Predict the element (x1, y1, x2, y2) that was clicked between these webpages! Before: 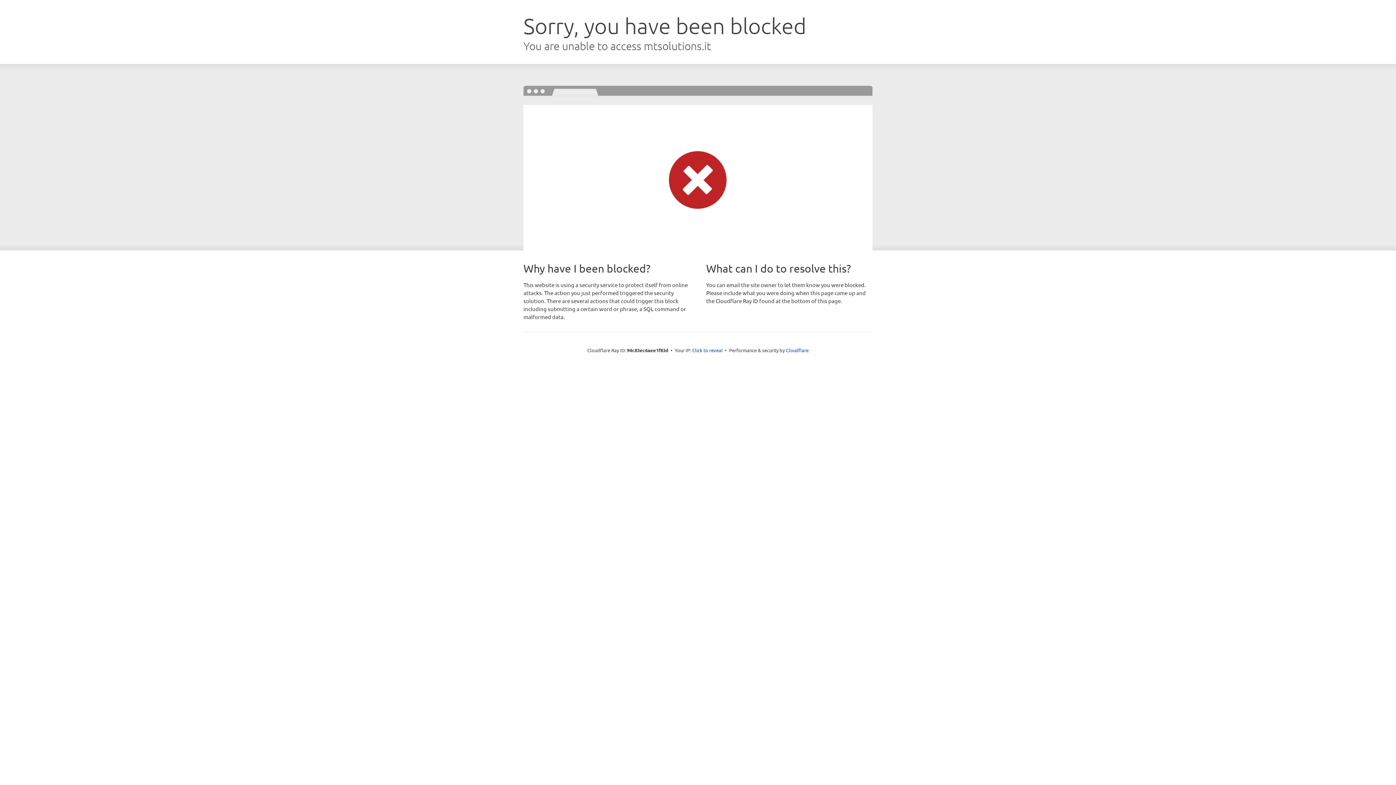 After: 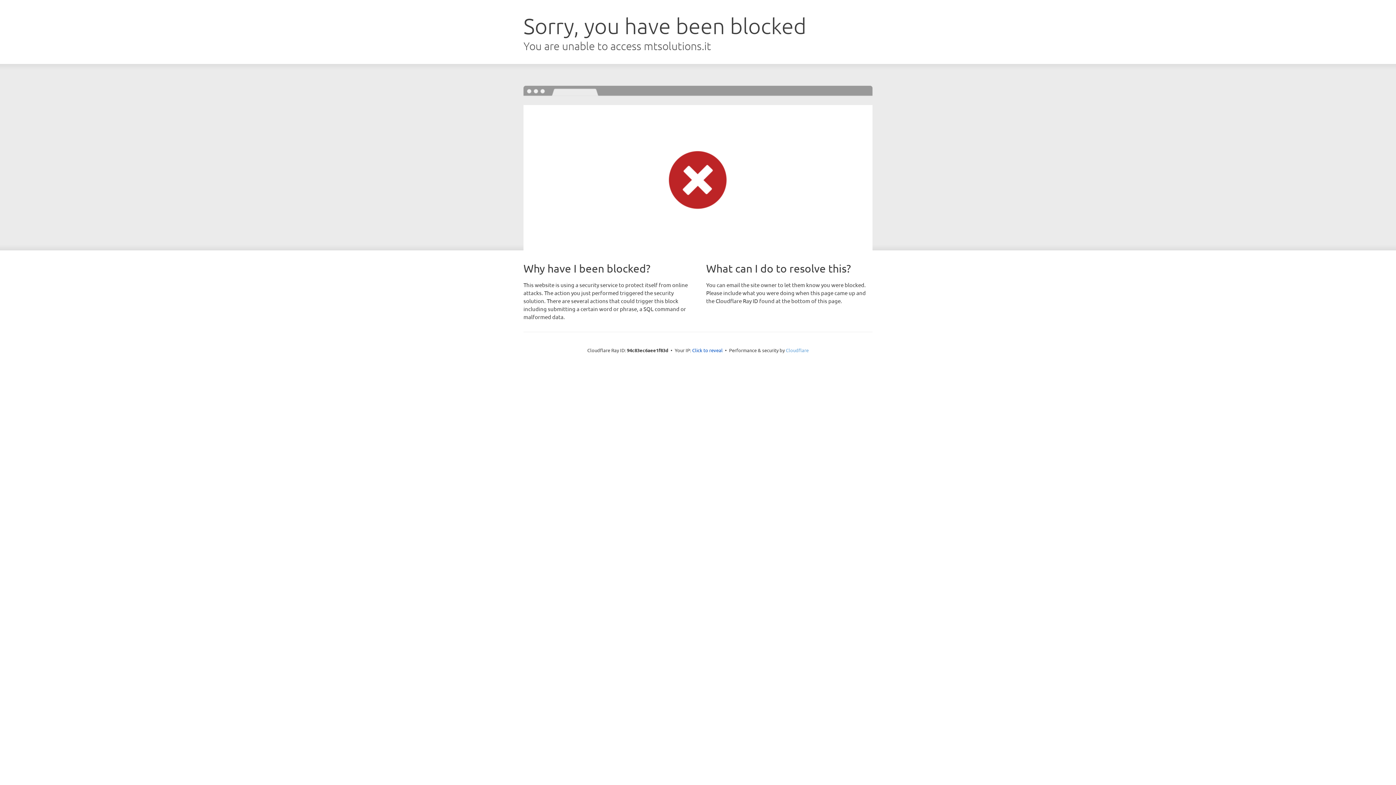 Action: bbox: (786, 347, 808, 353) label: Cloudflare